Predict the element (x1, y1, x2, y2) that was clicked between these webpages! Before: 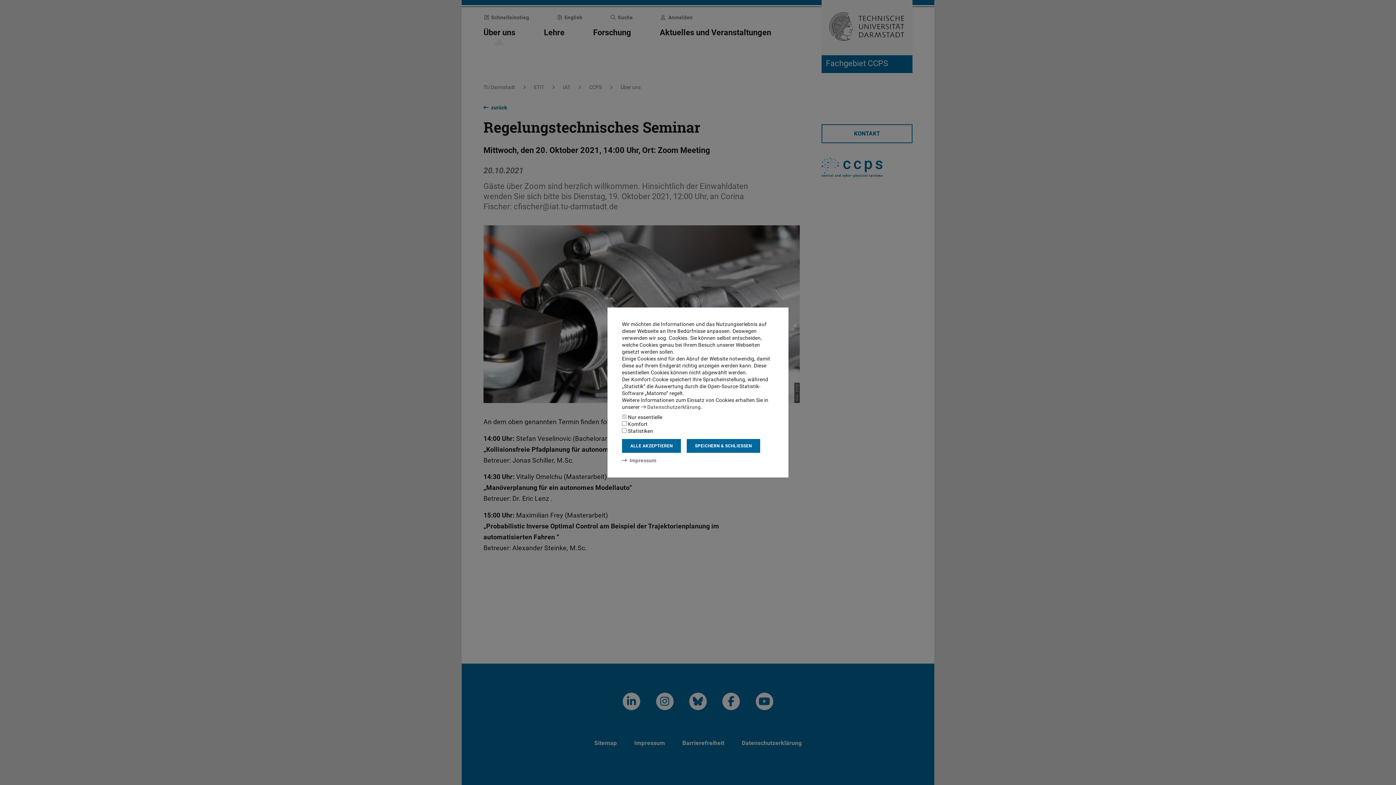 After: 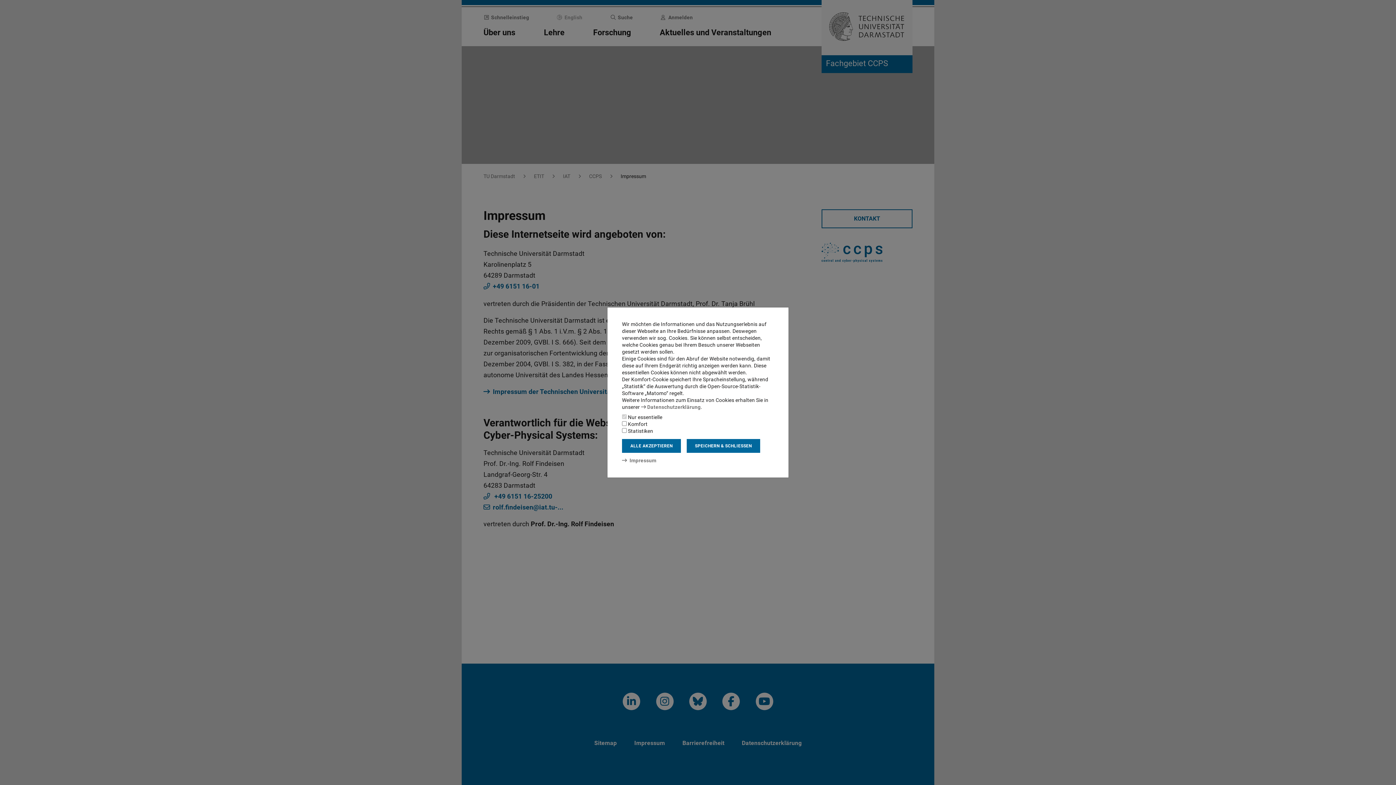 Action: bbox: (622, 457, 656, 463) label: Impressum